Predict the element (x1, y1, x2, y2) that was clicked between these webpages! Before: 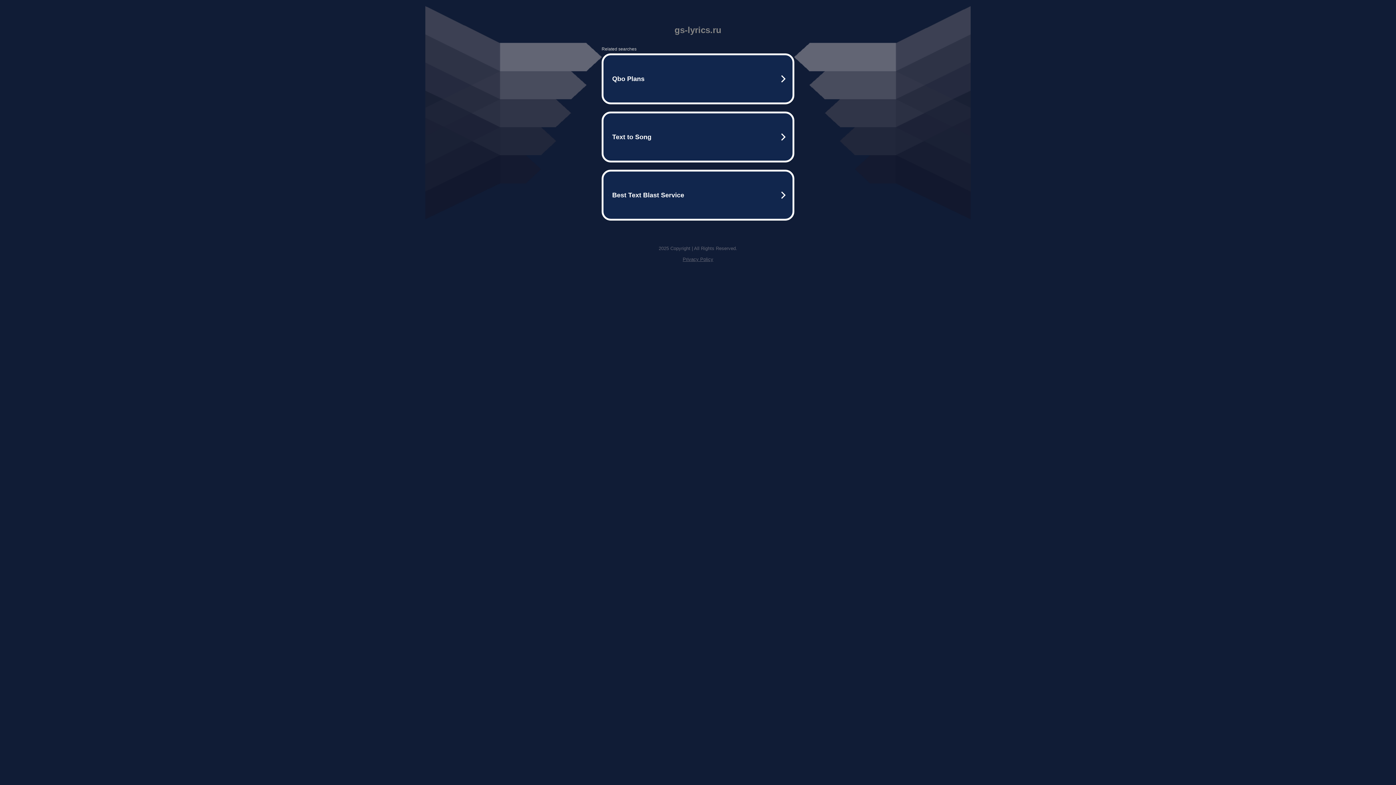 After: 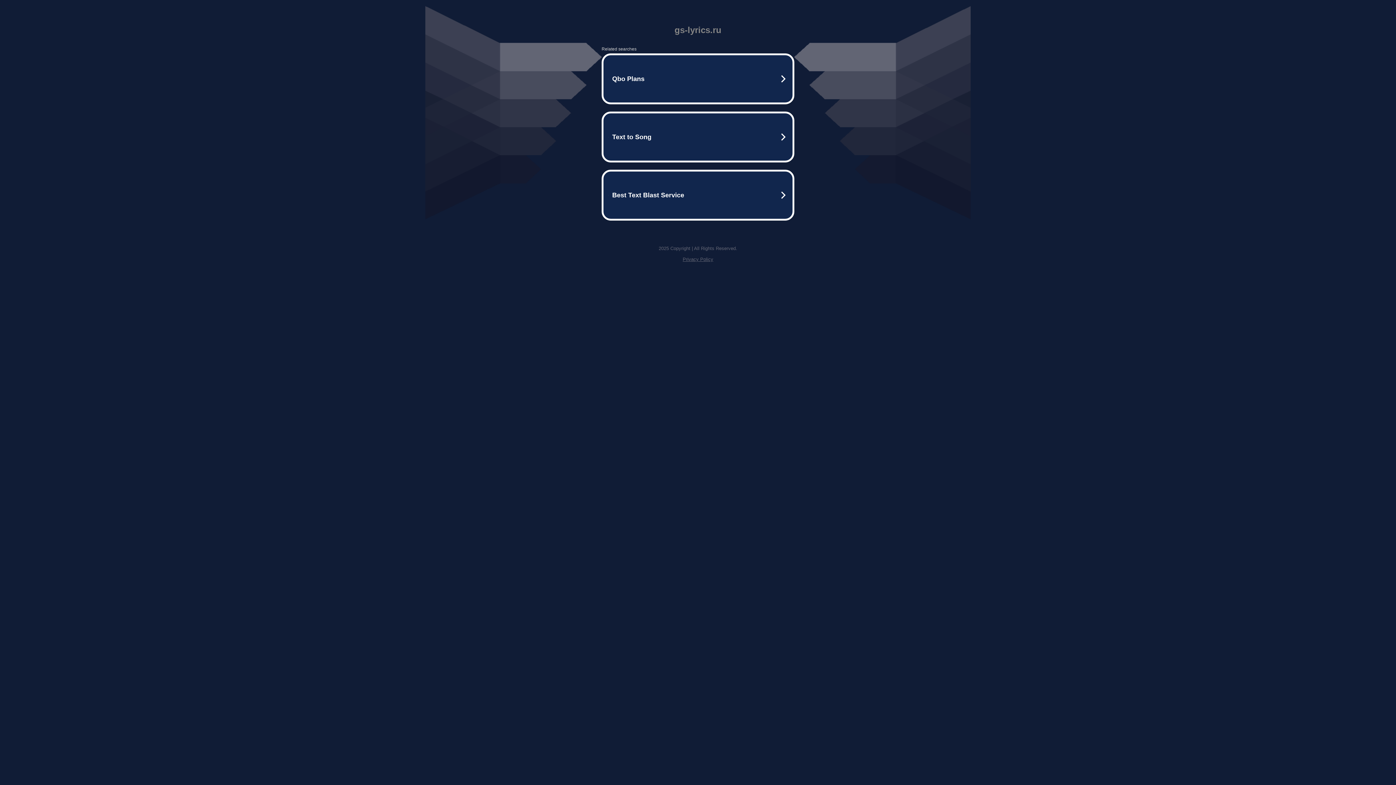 Action: bbox: (682, 256, 713, 262) label: Privacy Policy